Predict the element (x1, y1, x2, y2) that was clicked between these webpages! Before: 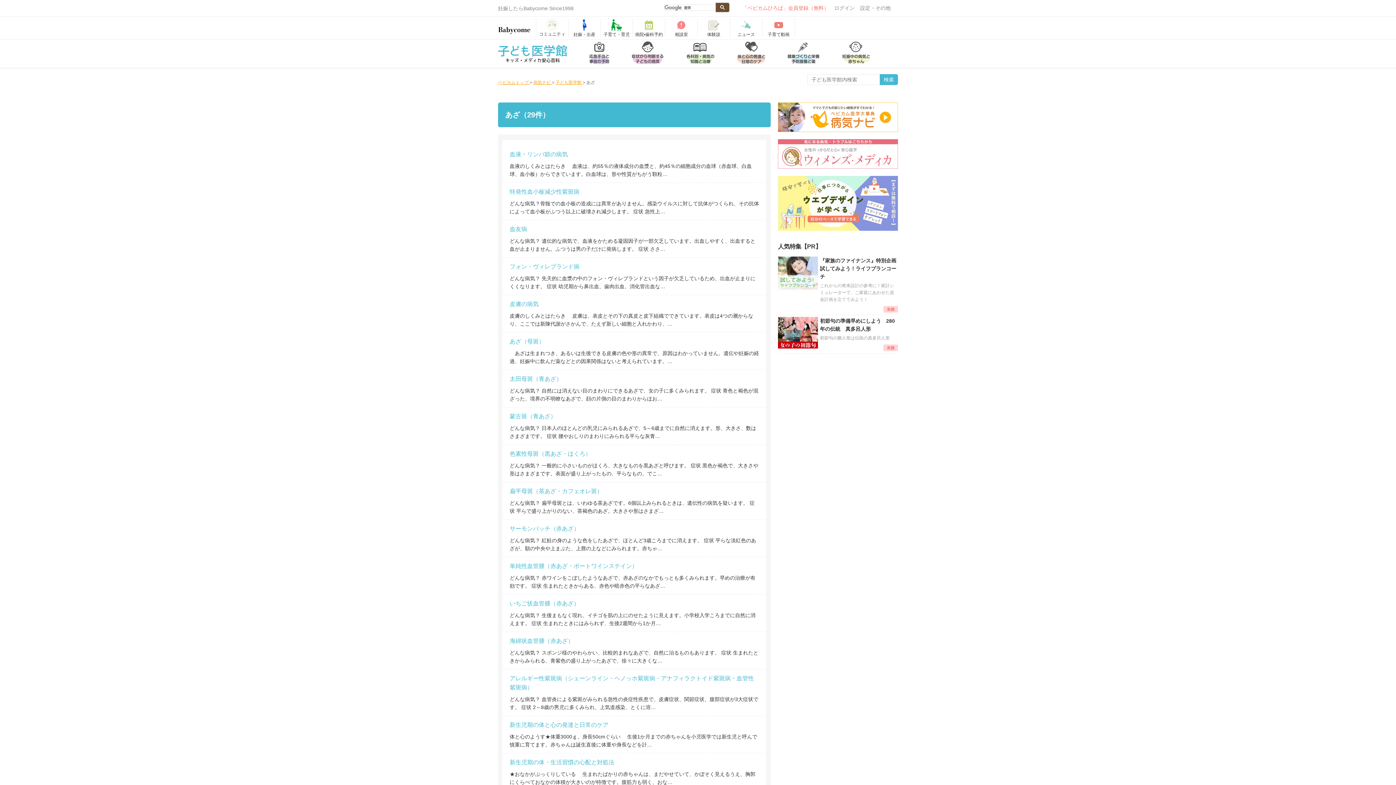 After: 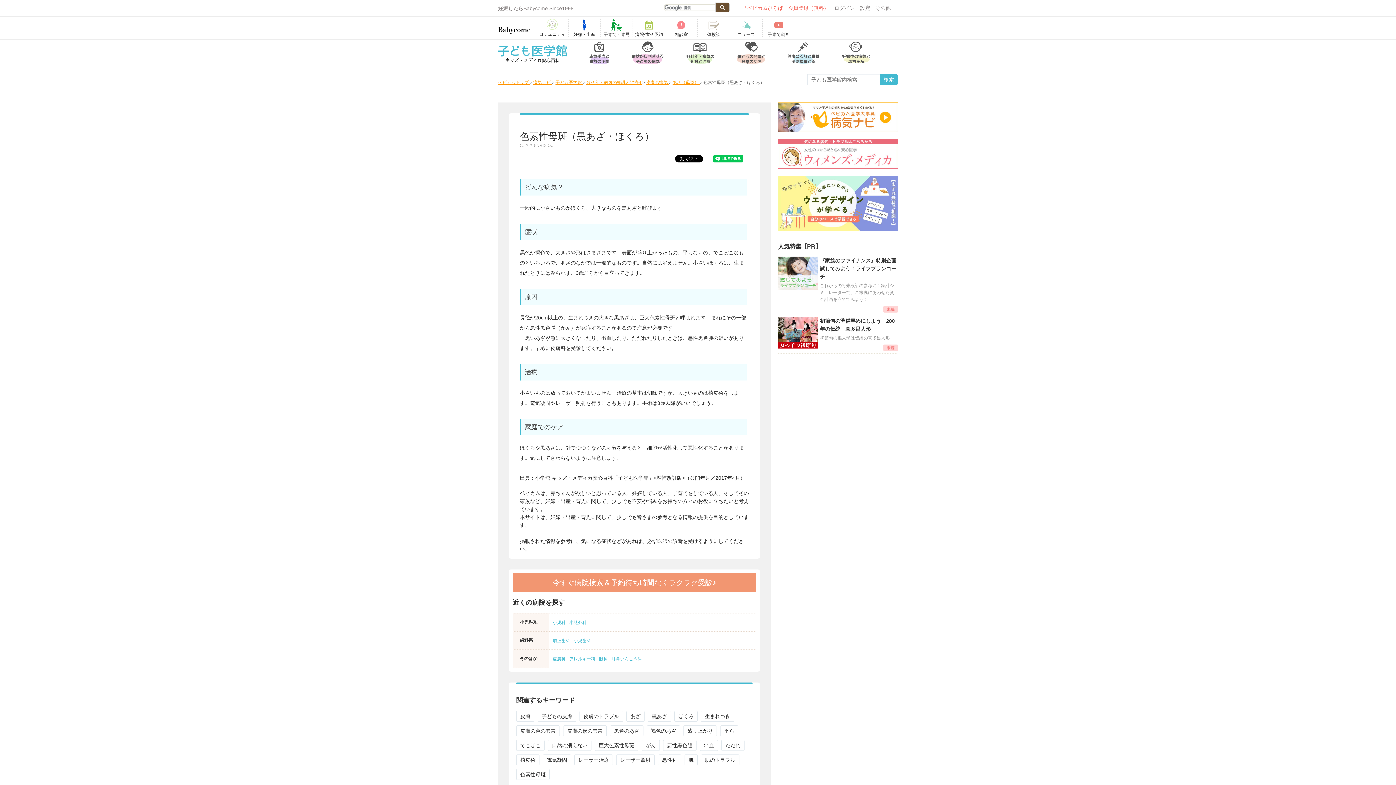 Action: label: 色素性母斑（黒あざ・ほくろ）

どんな病気？ 一般的に小さいものがほくろ、大きなものを黒あざと呼びます。 症状 黒色か褐色で、大きさや形はさまざまです。表面が盛り上がったもの、平らなもの、でこ… bbox: (509, 444, 759, 482)